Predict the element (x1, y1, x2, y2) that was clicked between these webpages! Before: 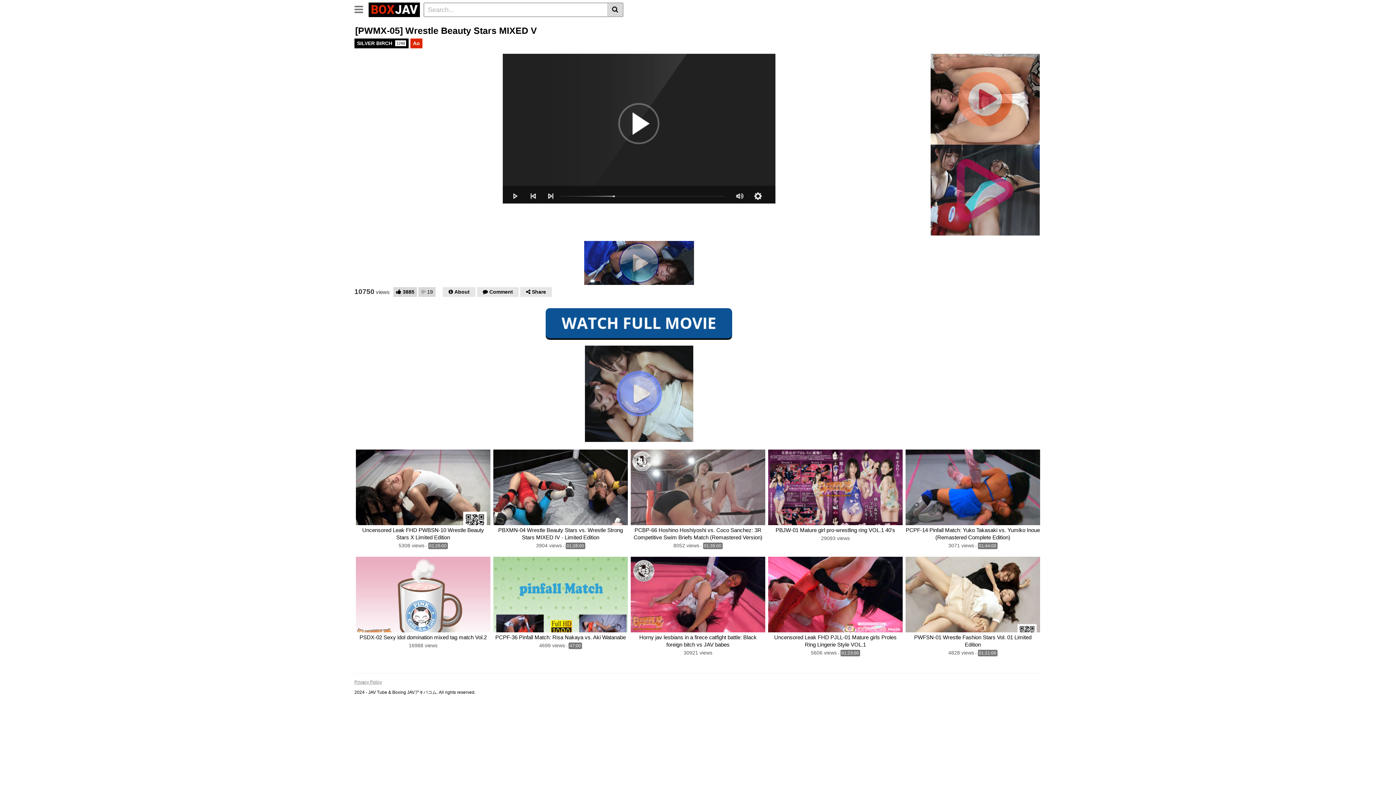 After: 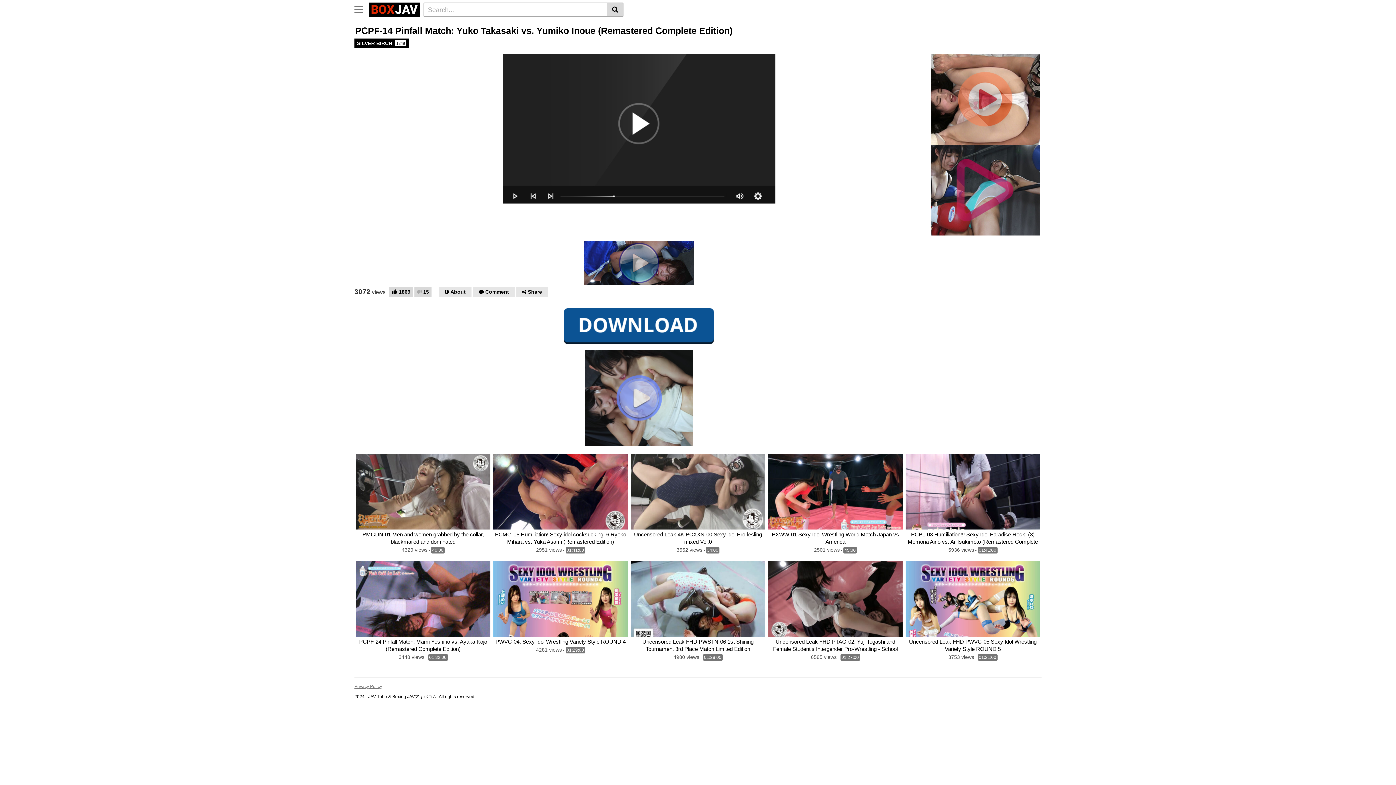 Action: bbox: (905, 449, 1040, 525)